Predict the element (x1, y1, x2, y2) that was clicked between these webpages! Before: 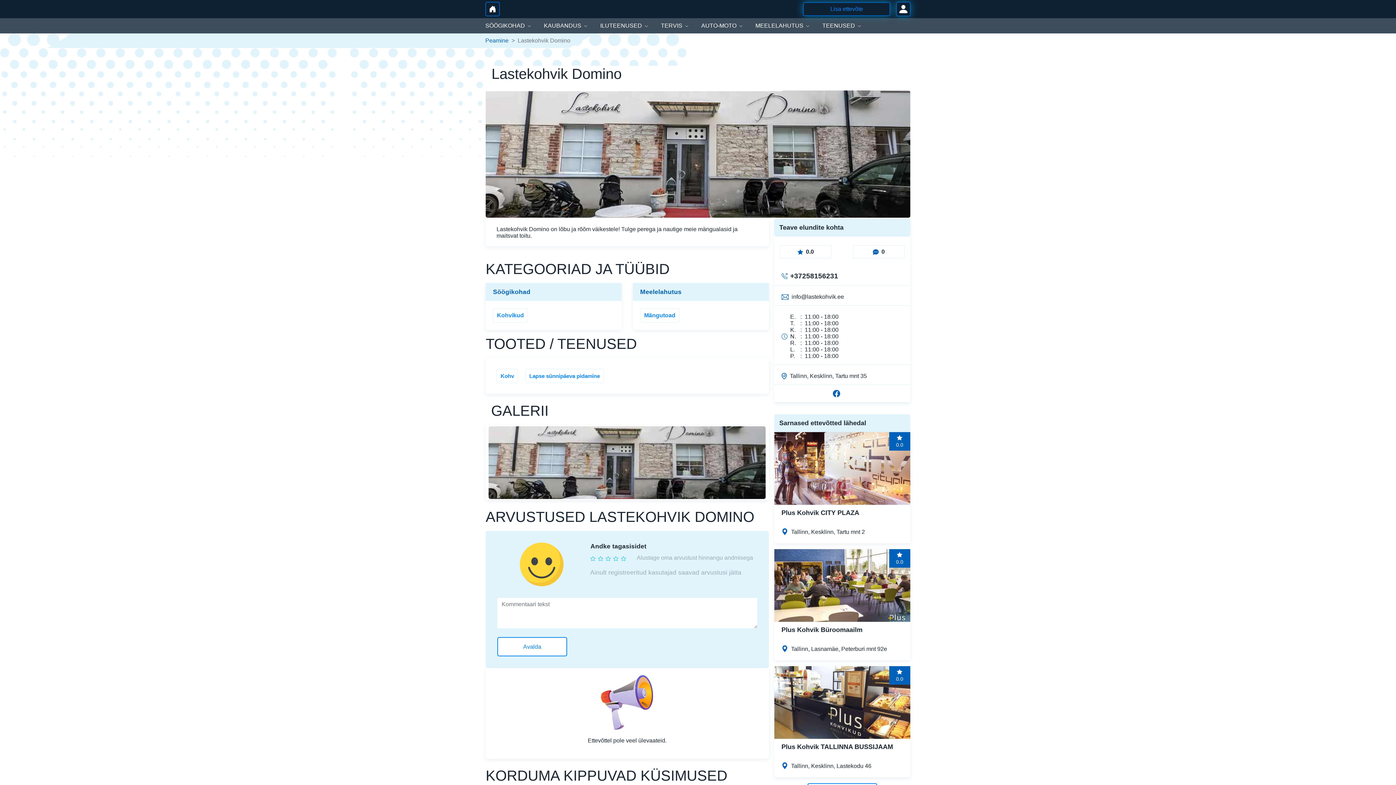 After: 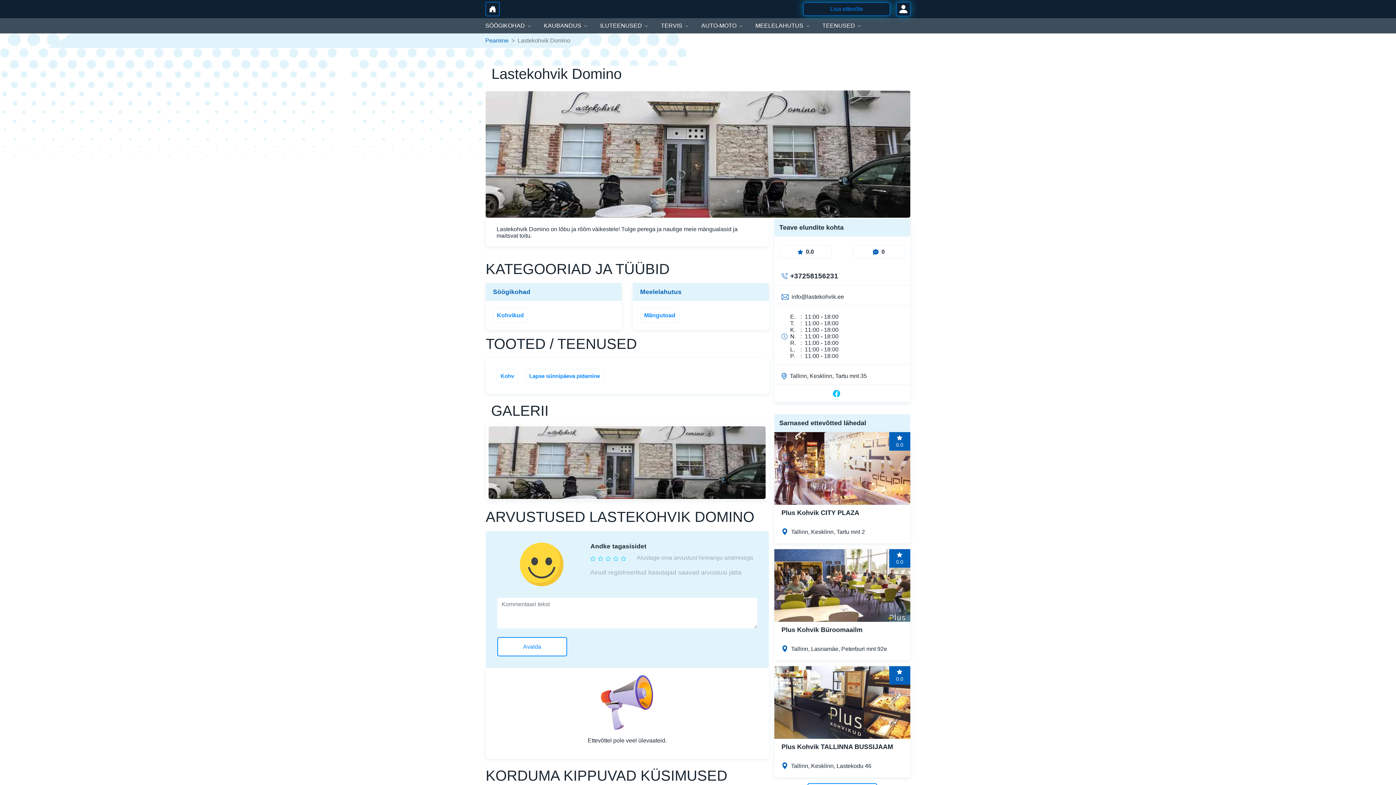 Action: bbox: (833, 390, 840, 397)